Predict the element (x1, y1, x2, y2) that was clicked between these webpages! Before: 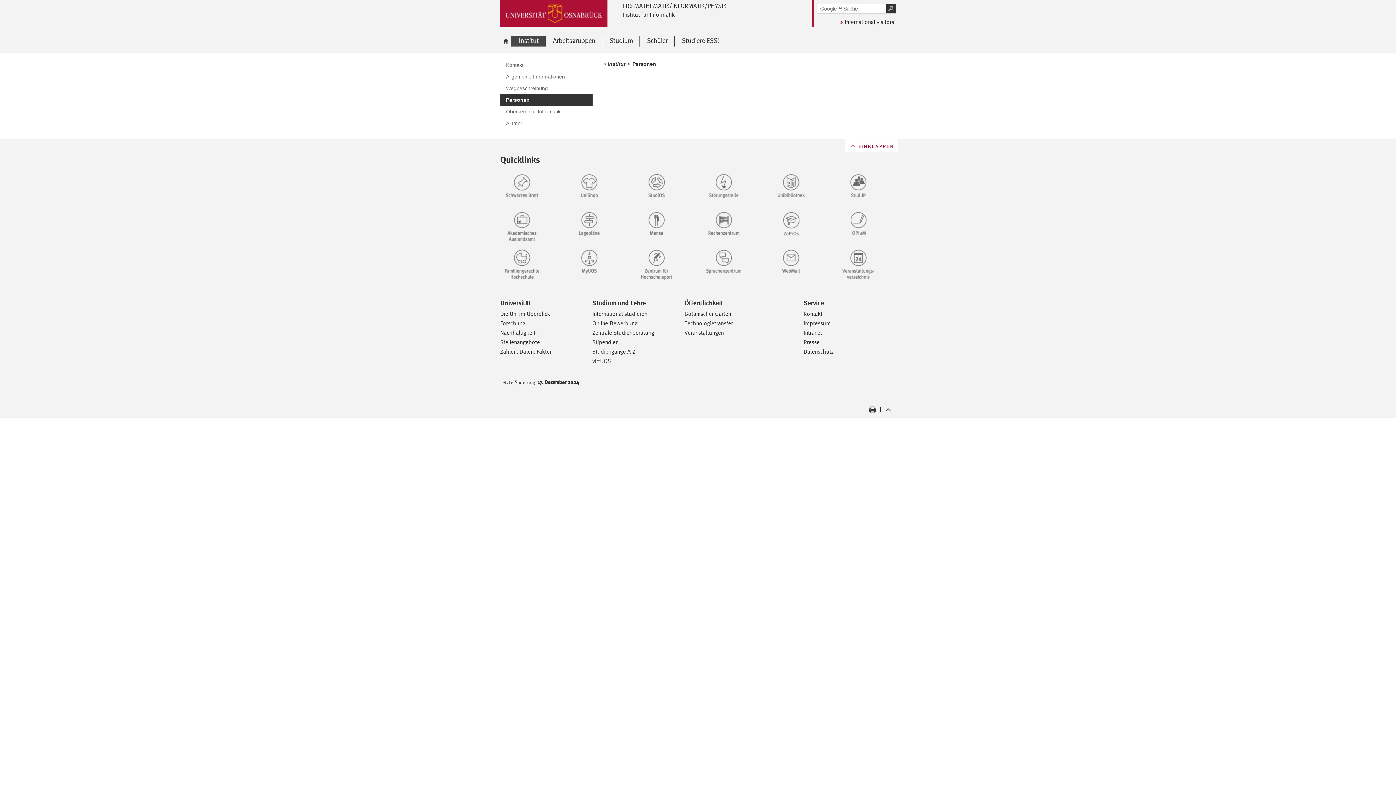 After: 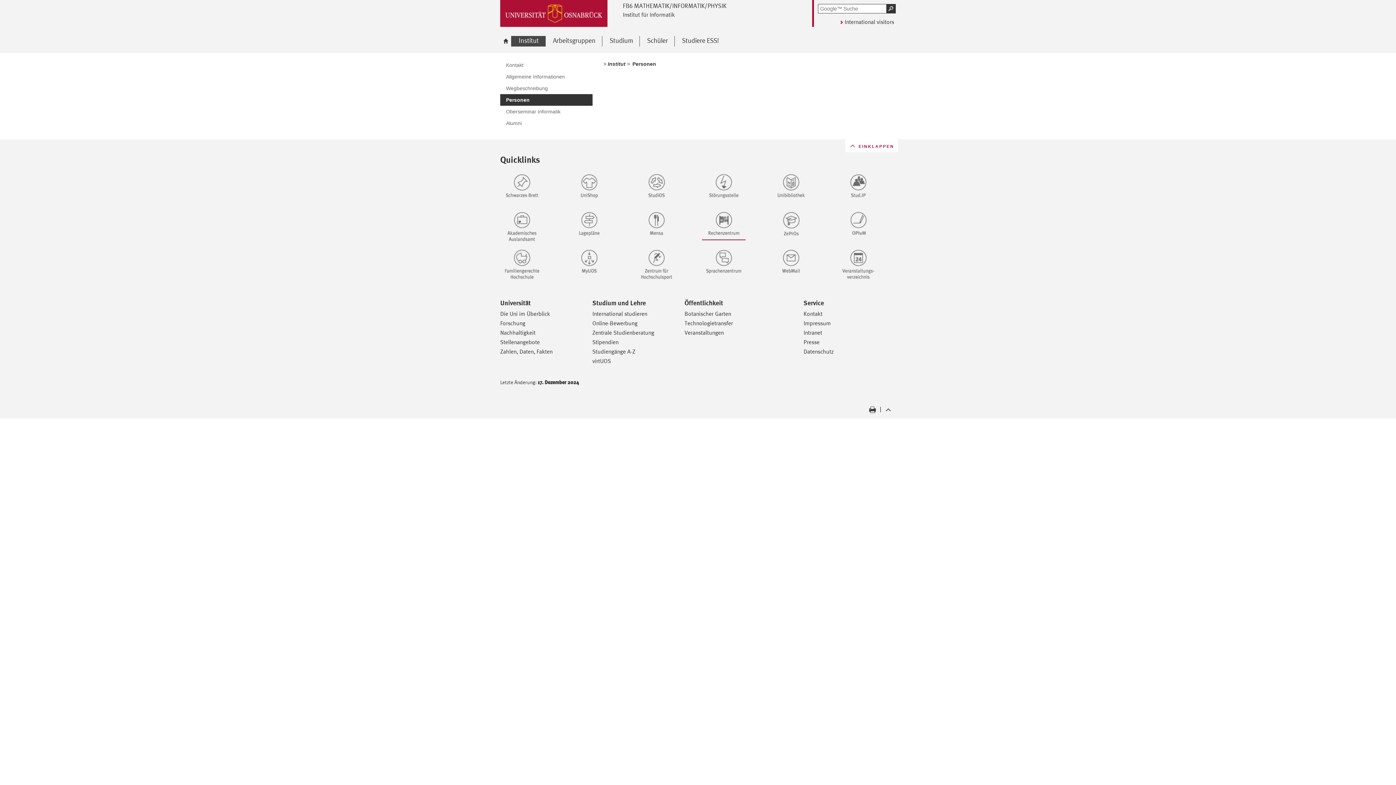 Action: bbox: (702, 210, 760, 240)